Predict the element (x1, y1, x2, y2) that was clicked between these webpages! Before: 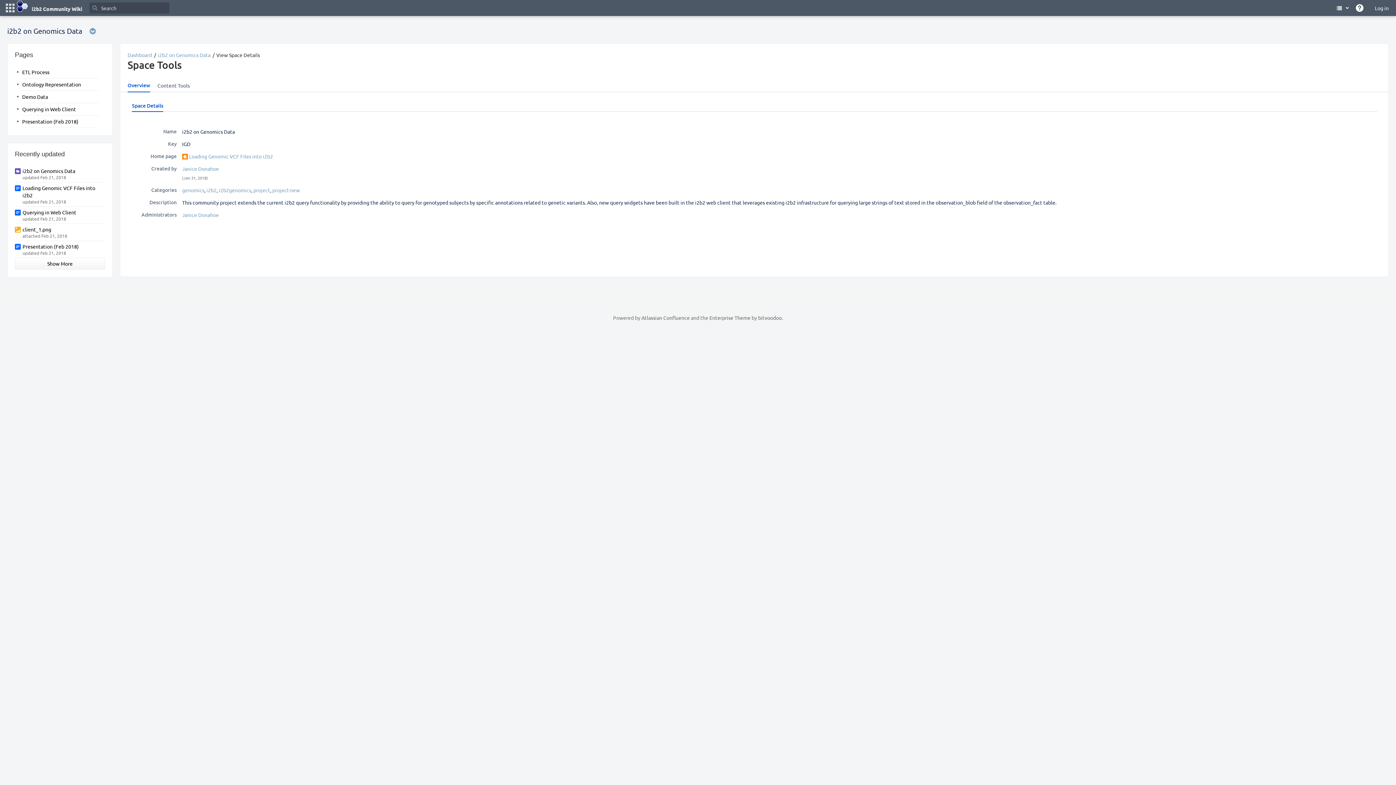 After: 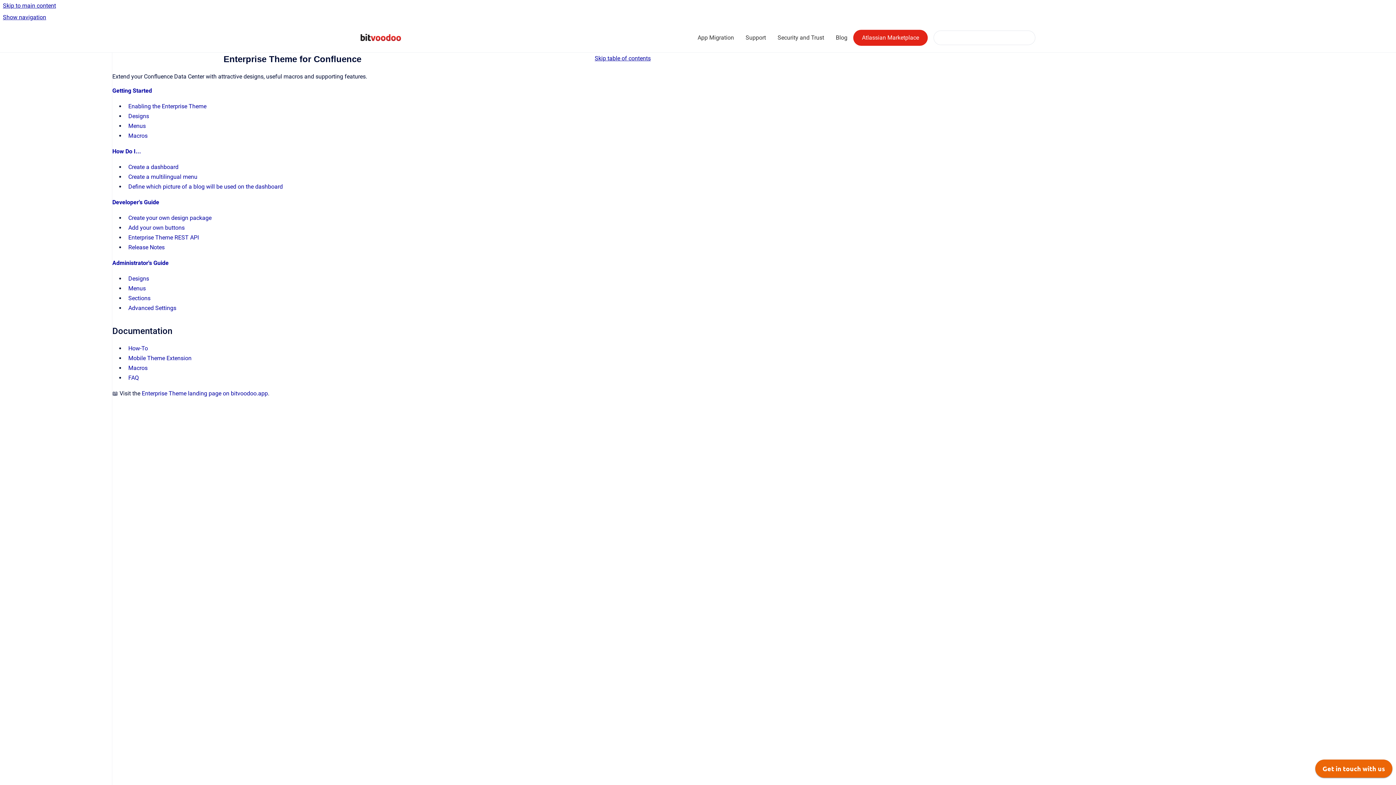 Action: label: Enterprise Theme bbox: (709, 314, 750, 321)